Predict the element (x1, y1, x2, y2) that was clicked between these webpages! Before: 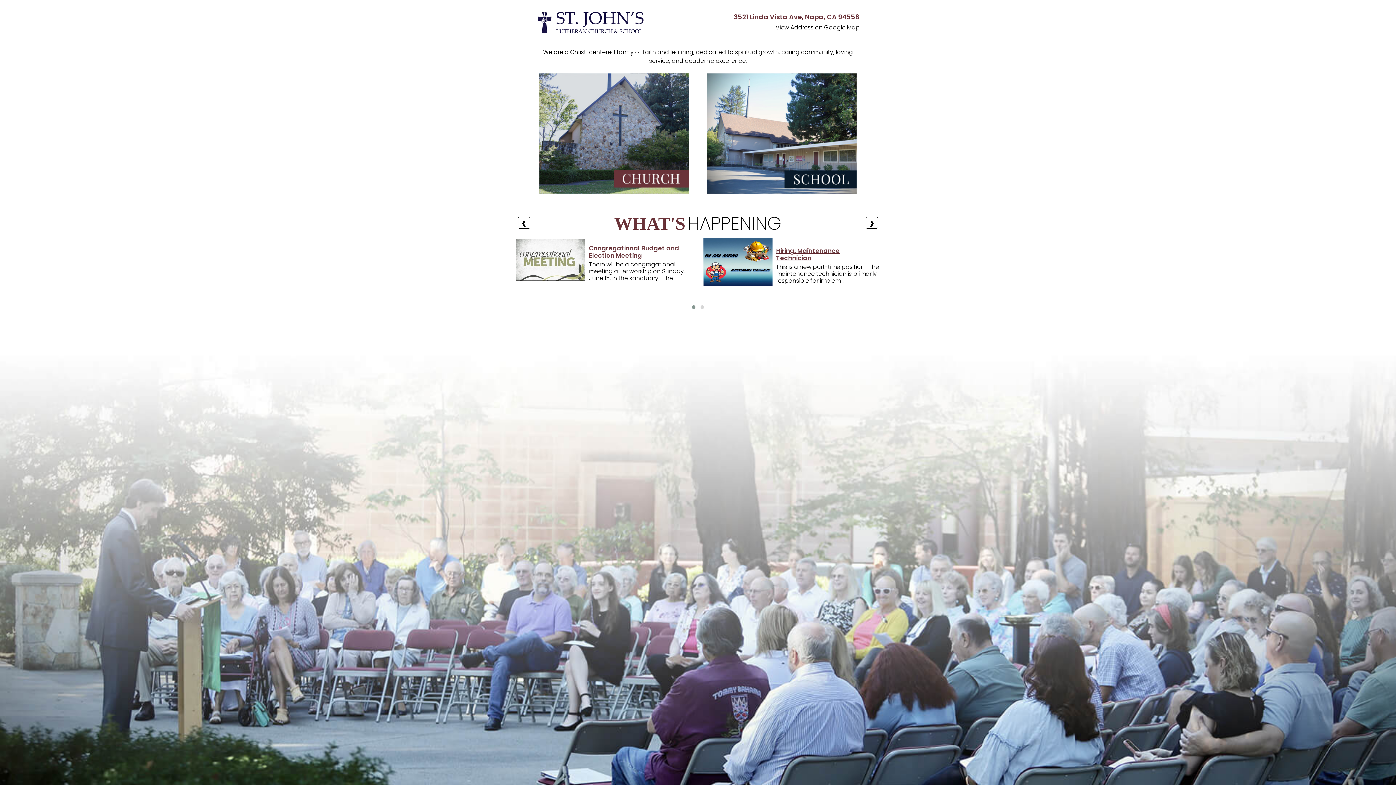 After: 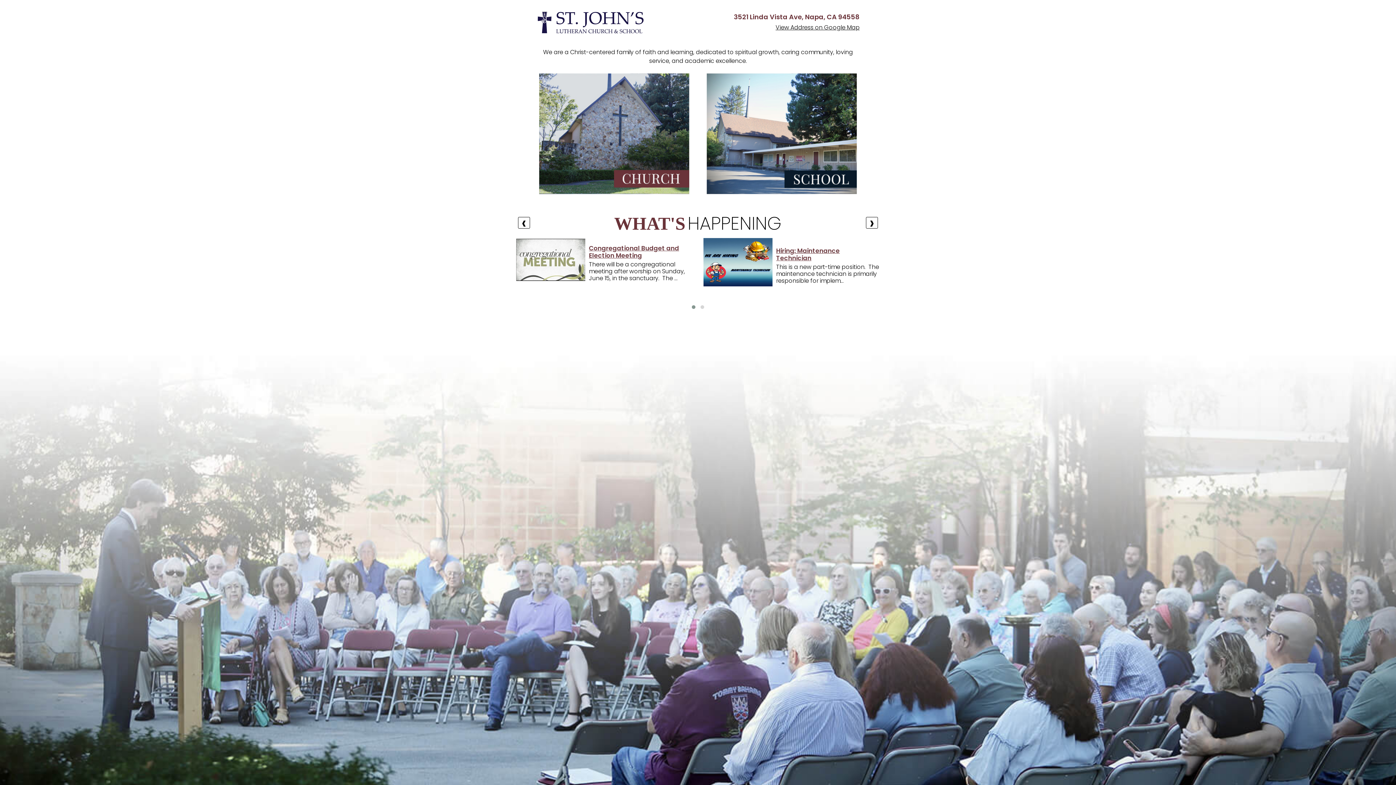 Action: bbox: (775, 23, 859, 31) label: View Address on Google Map